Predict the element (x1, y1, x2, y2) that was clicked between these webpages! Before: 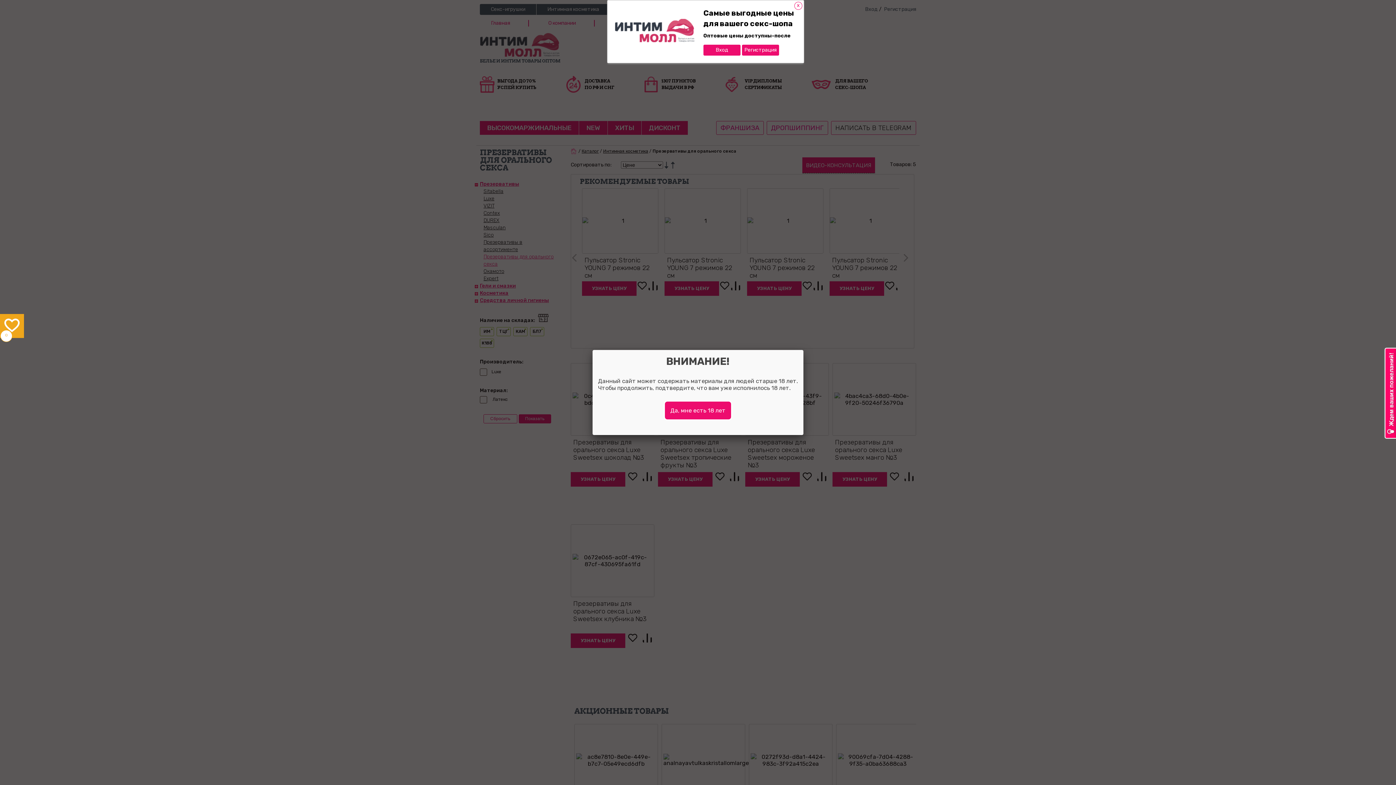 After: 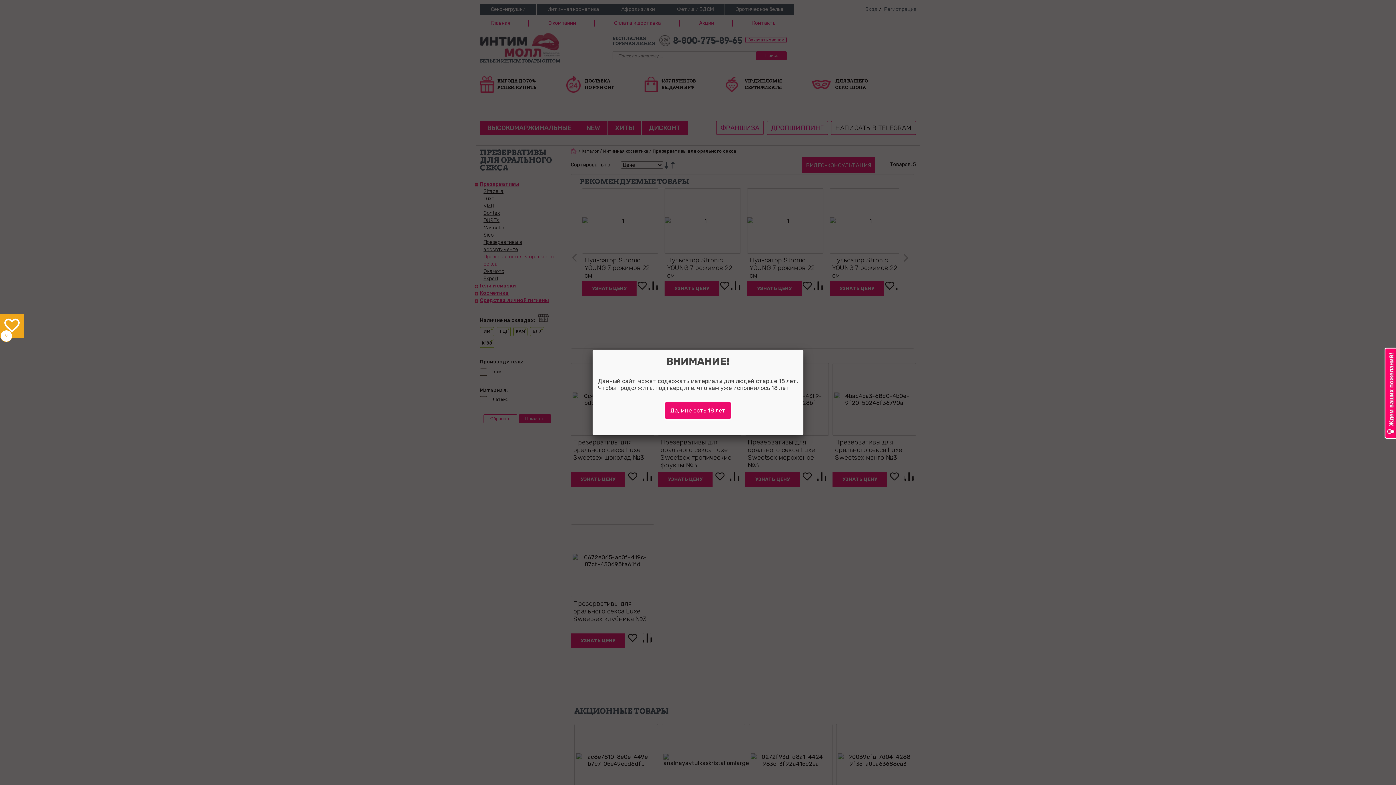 Action: label: x bbox: (794, 1, 802, 9)